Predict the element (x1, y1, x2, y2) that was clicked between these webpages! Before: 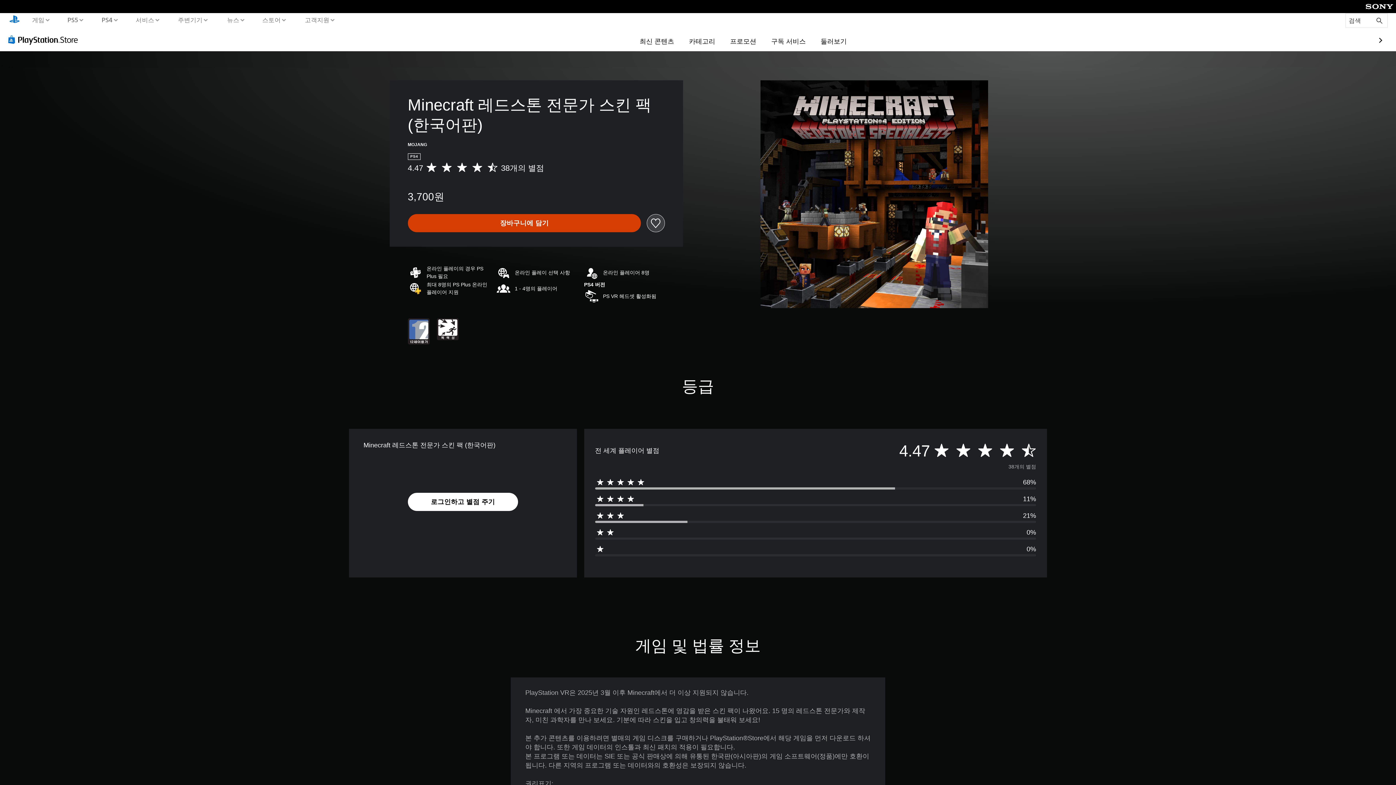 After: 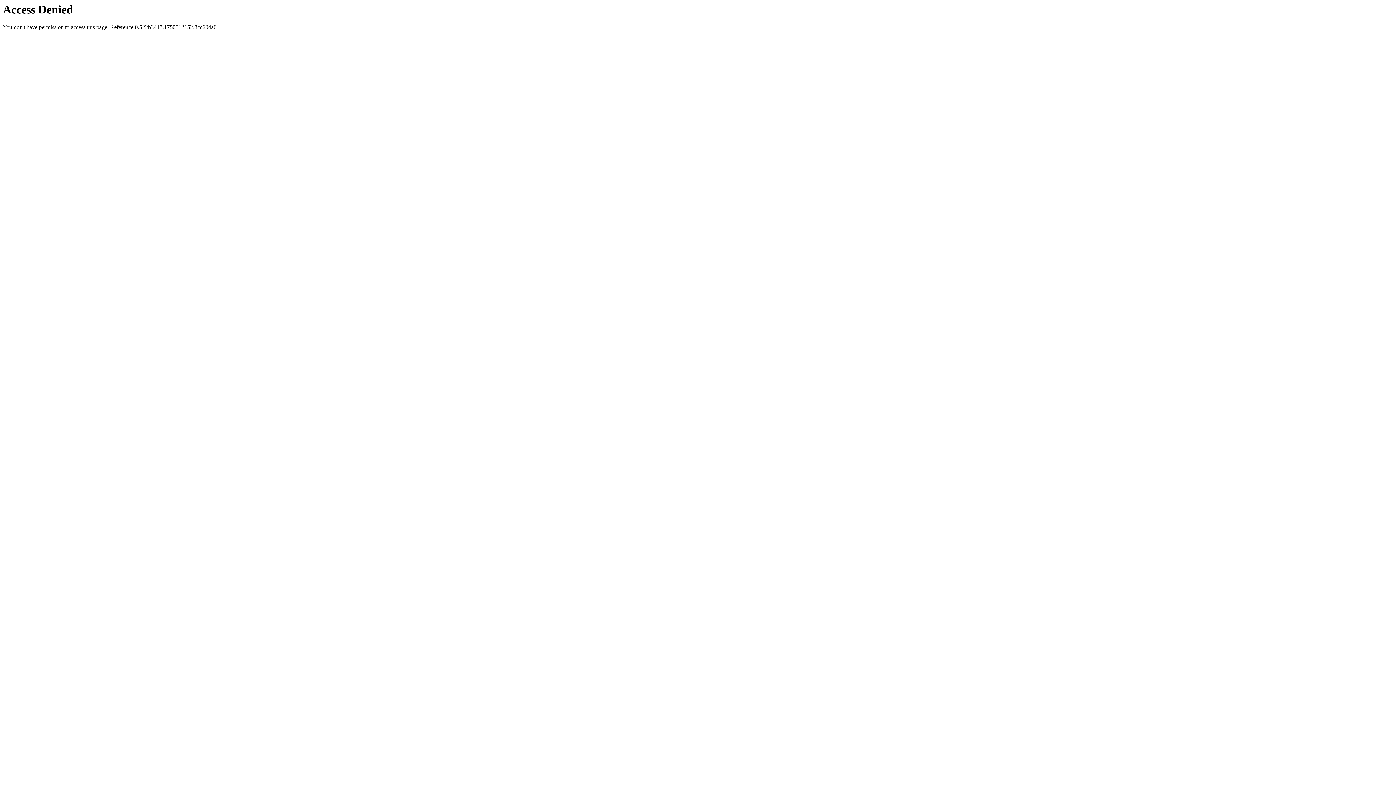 Action: label: Sony bbox: (1363, 7, 1396, 14)